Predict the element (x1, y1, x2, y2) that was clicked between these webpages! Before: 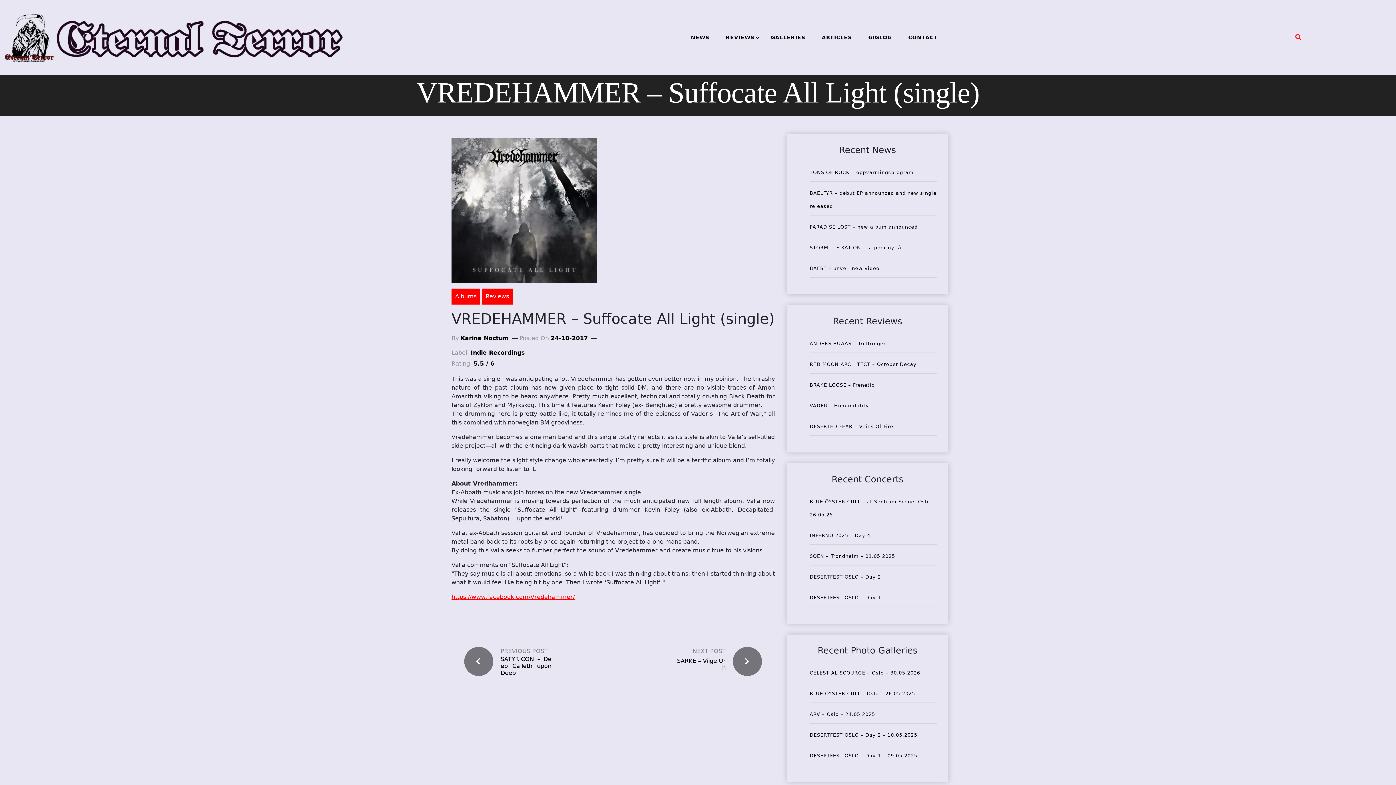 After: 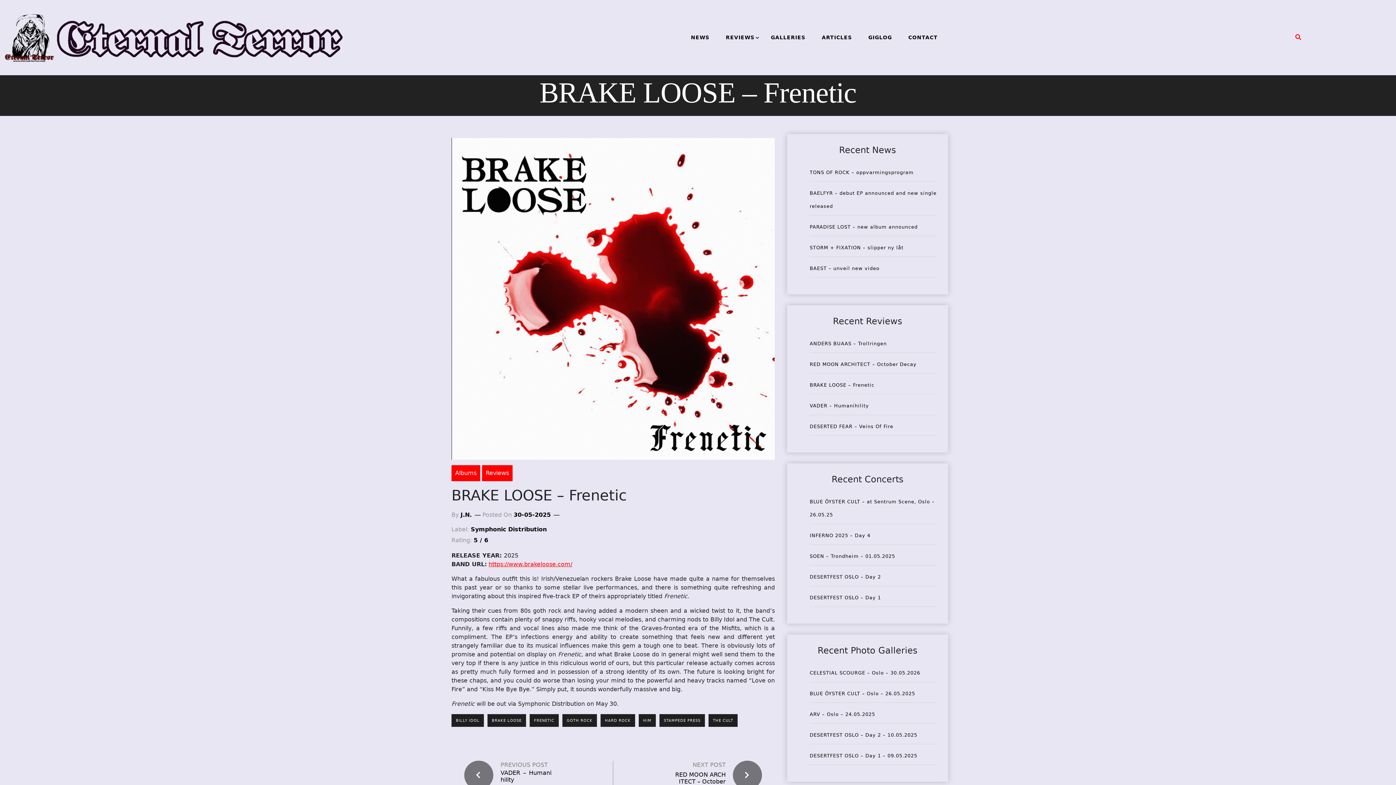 Action: bbox: (809, 382, 874, 387) label: BRAKE LOOSE – Frenetic